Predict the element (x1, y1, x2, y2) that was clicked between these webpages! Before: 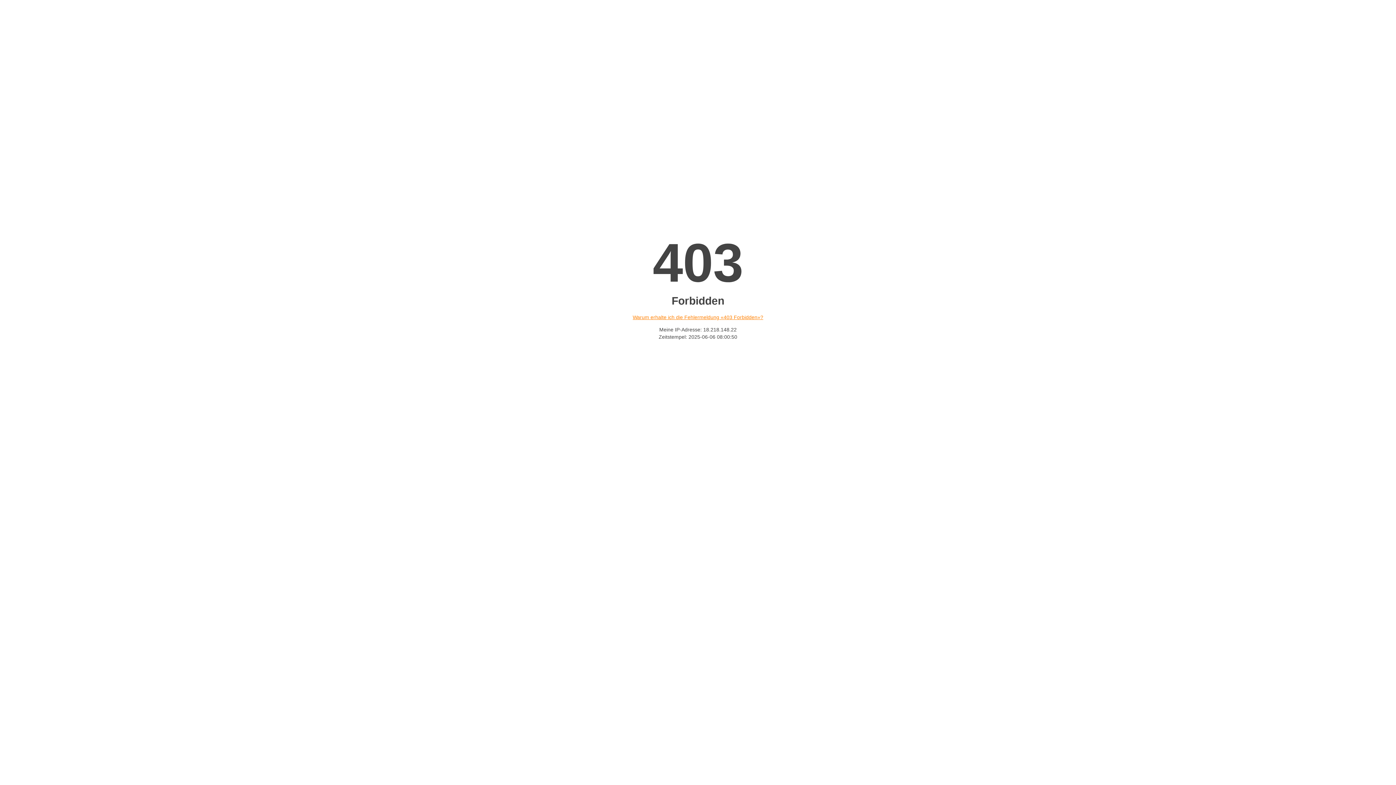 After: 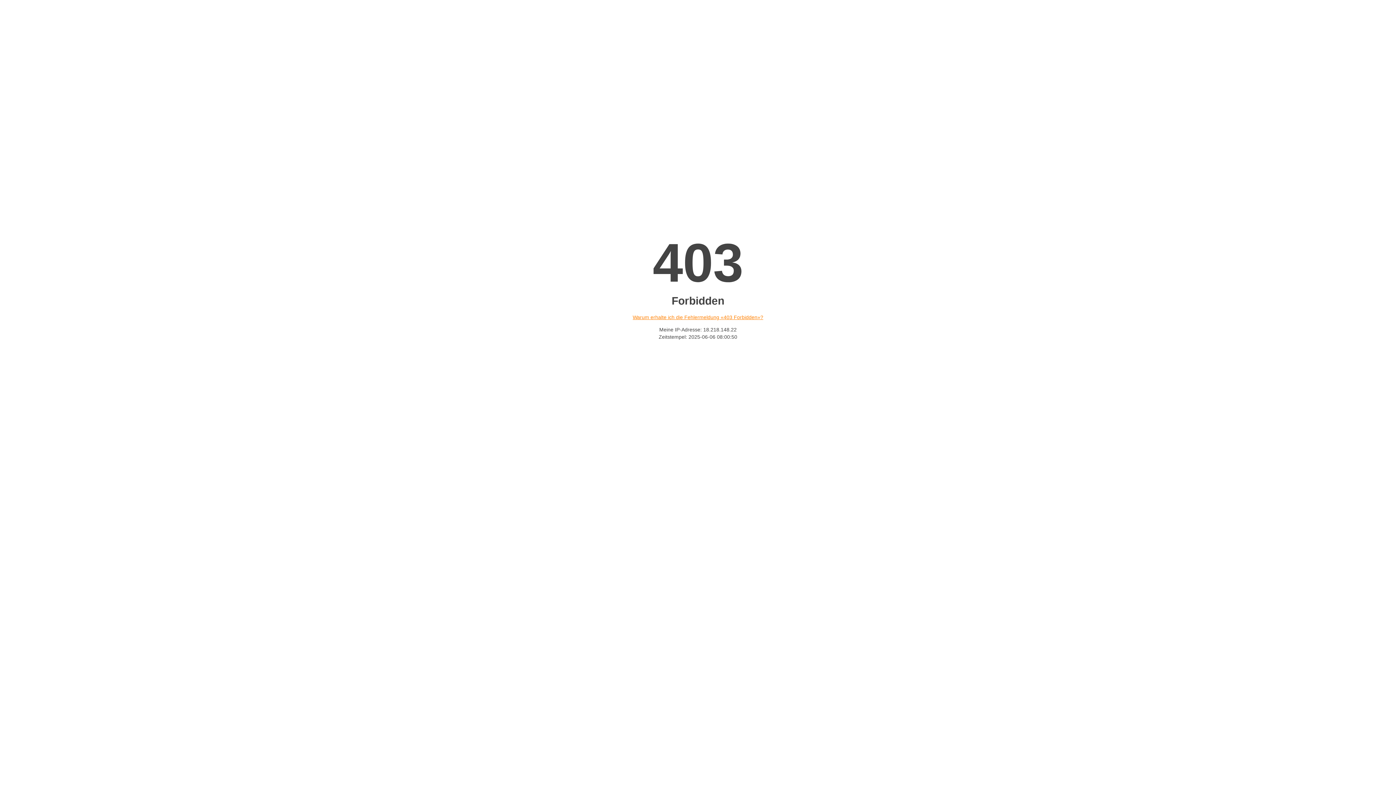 Action: bbox: (632, 314, 763, 320) label: Warum erhalte ich die Fehlermeldung «403 Forbidden»?